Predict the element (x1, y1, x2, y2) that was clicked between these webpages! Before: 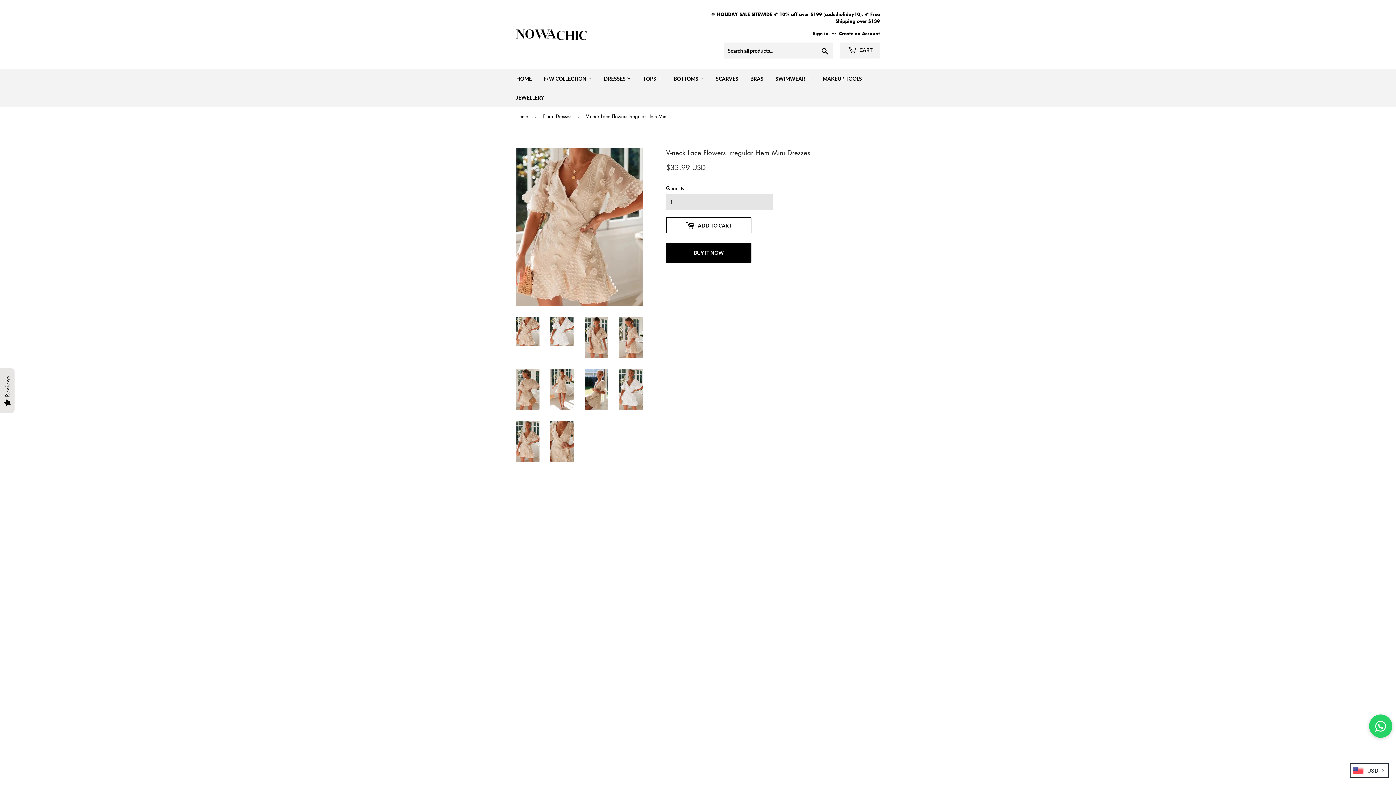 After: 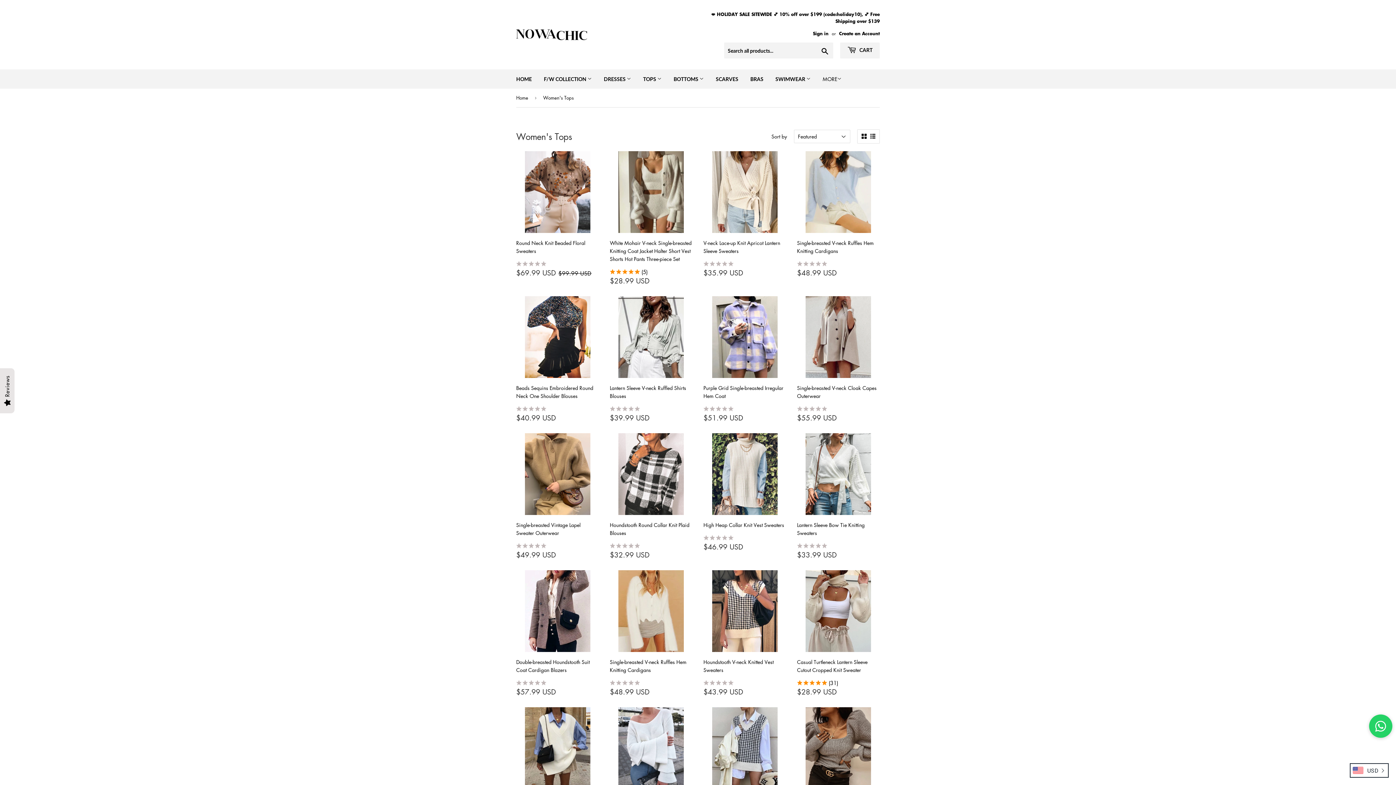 Action: bbox: (637, 69, 667, 88) label: TOPS 